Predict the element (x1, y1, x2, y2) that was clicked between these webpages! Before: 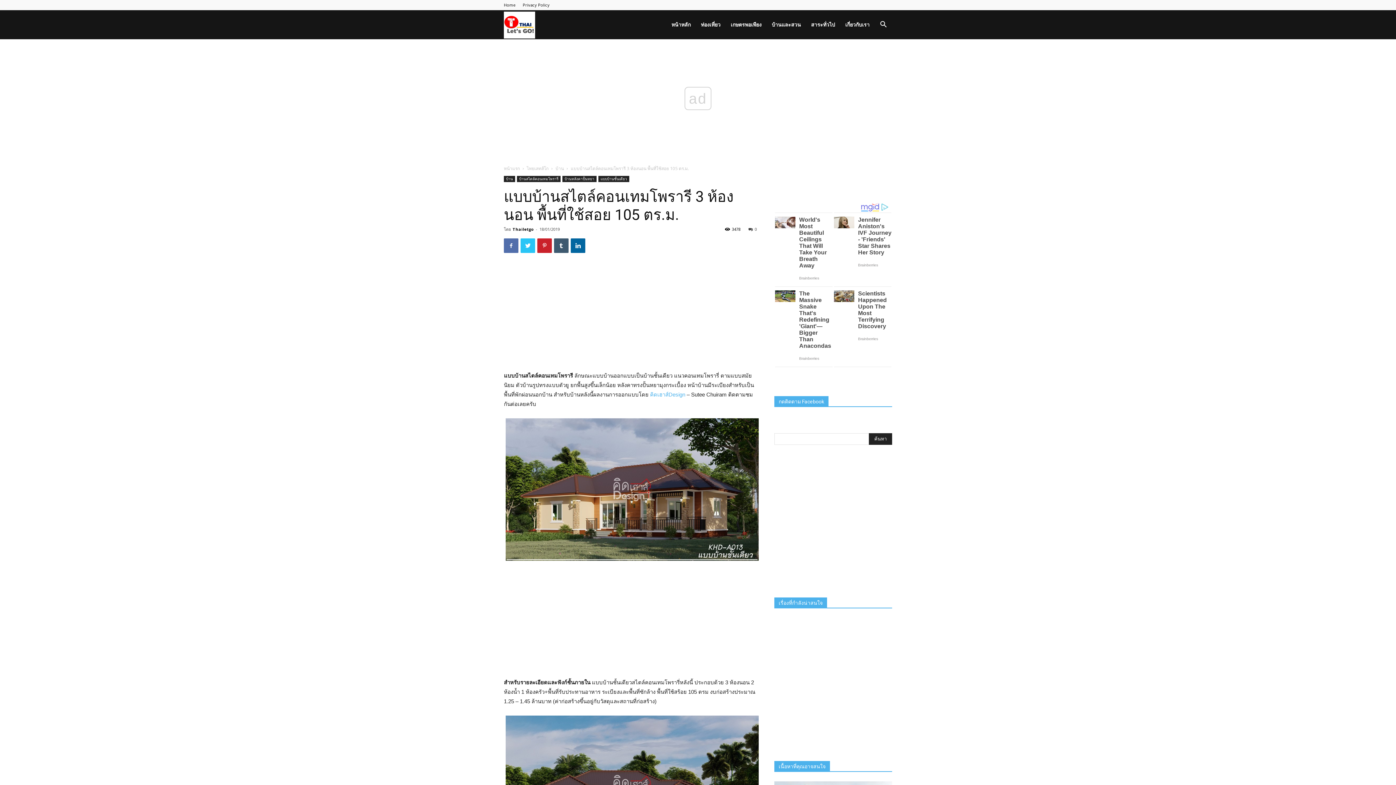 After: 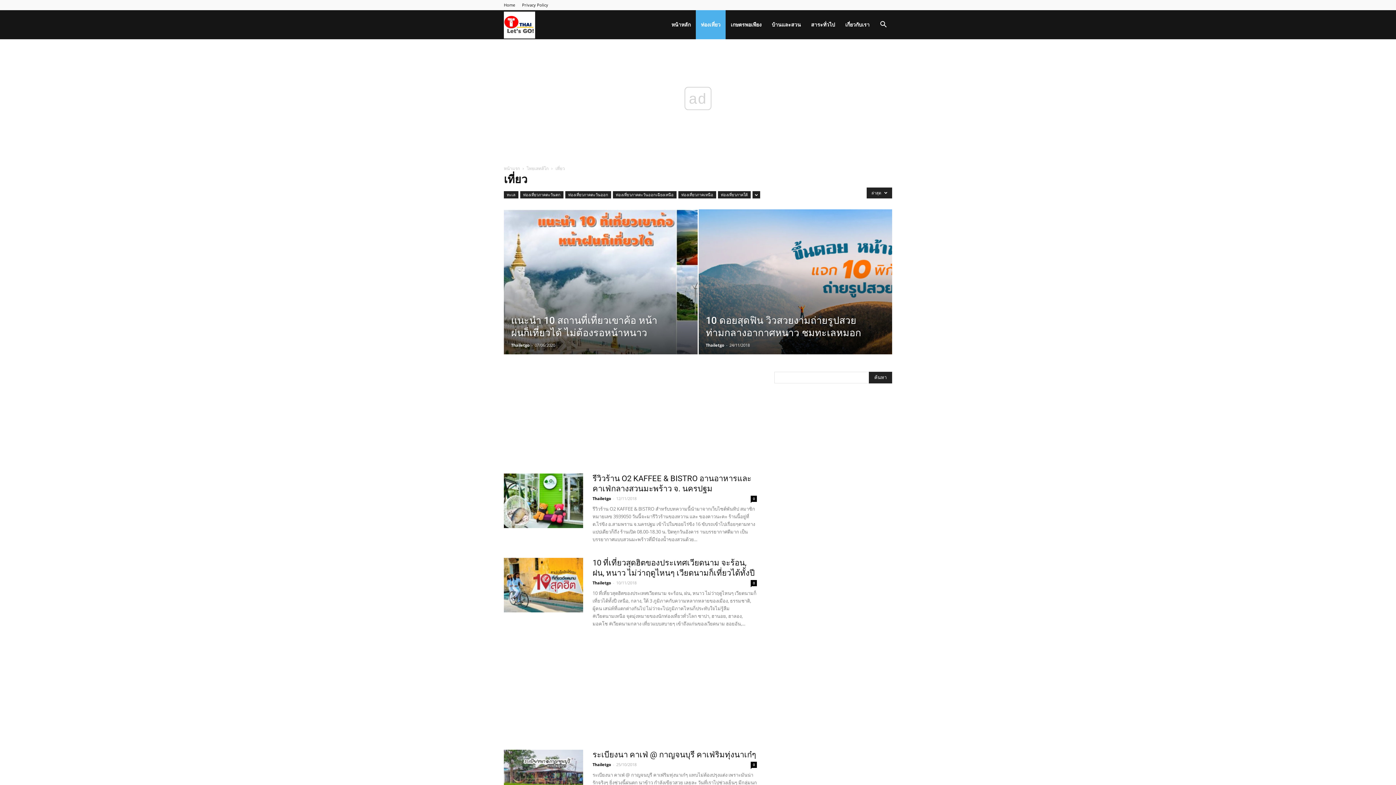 Action: label: ท่องเที่ยว bbox: (696, 10, 725, 39)